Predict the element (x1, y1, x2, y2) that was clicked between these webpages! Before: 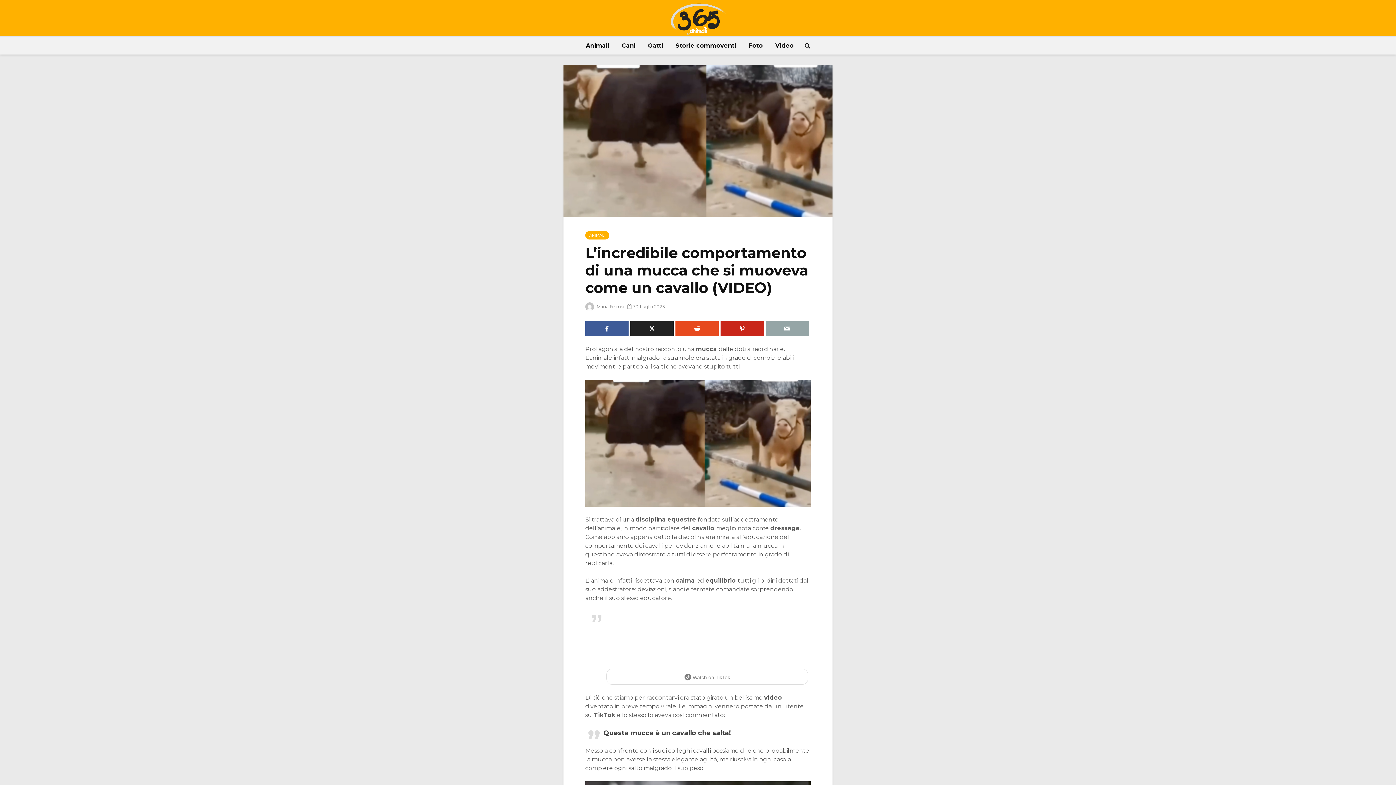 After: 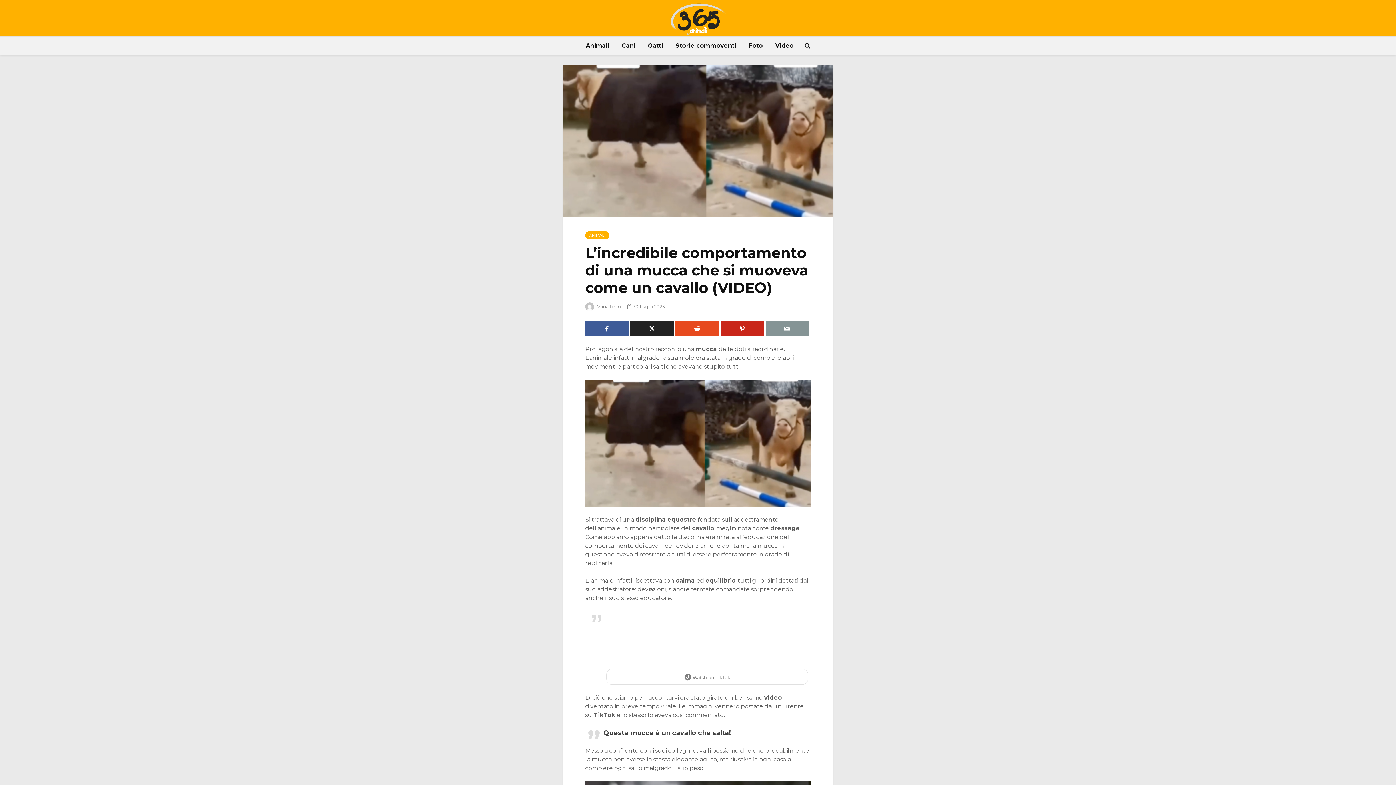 Action: bbox: (765, 321, 809, 336)